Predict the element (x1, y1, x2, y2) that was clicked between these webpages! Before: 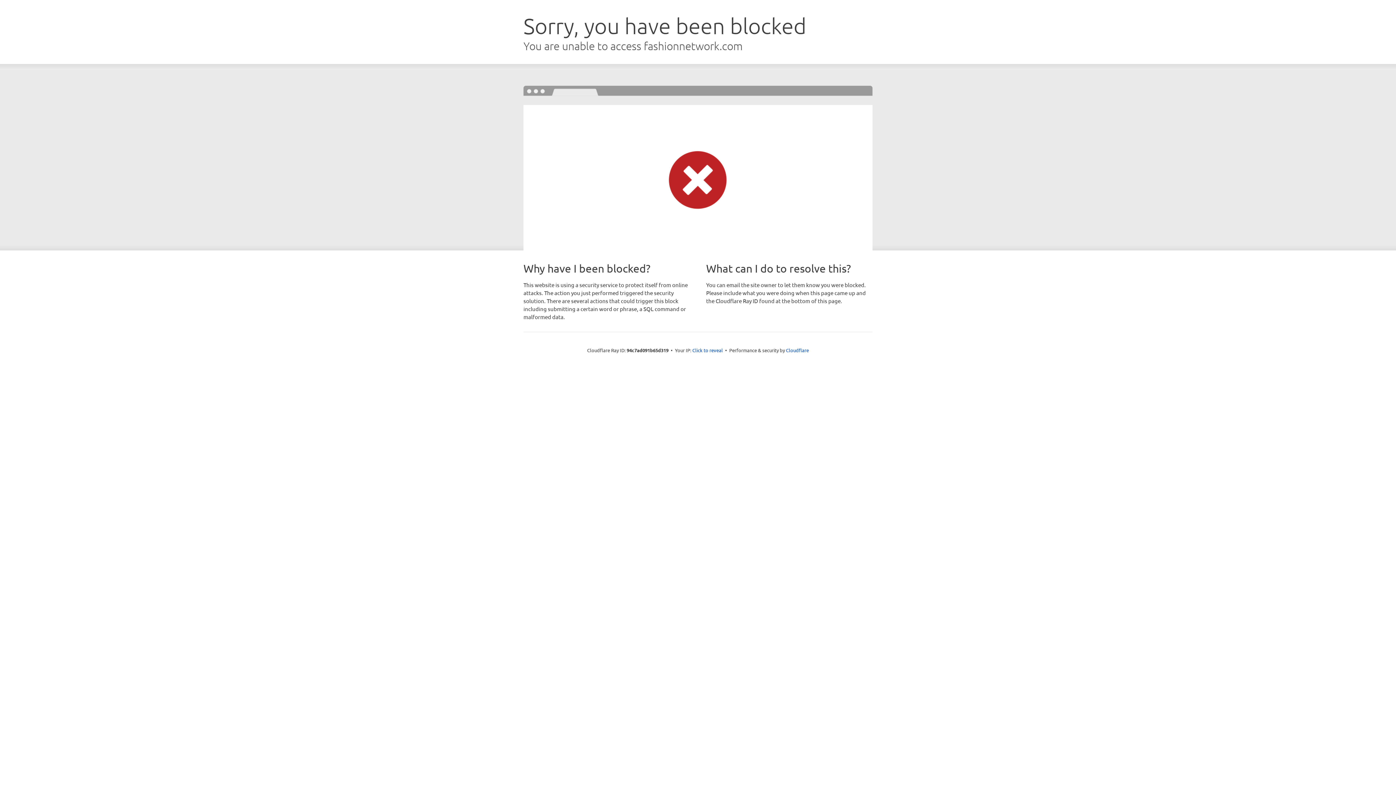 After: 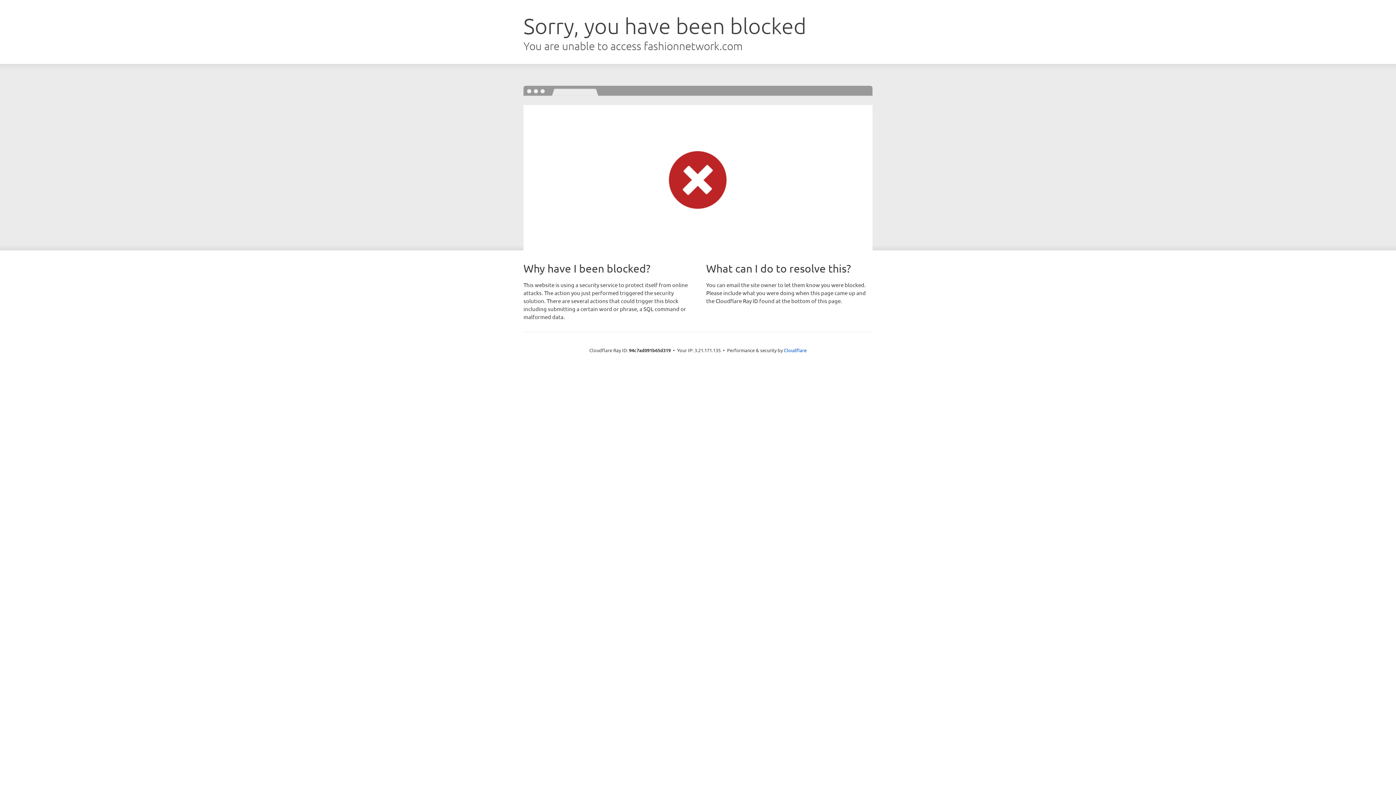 Action: bbox: (692, 346, 723, 353) label: Click to reveal